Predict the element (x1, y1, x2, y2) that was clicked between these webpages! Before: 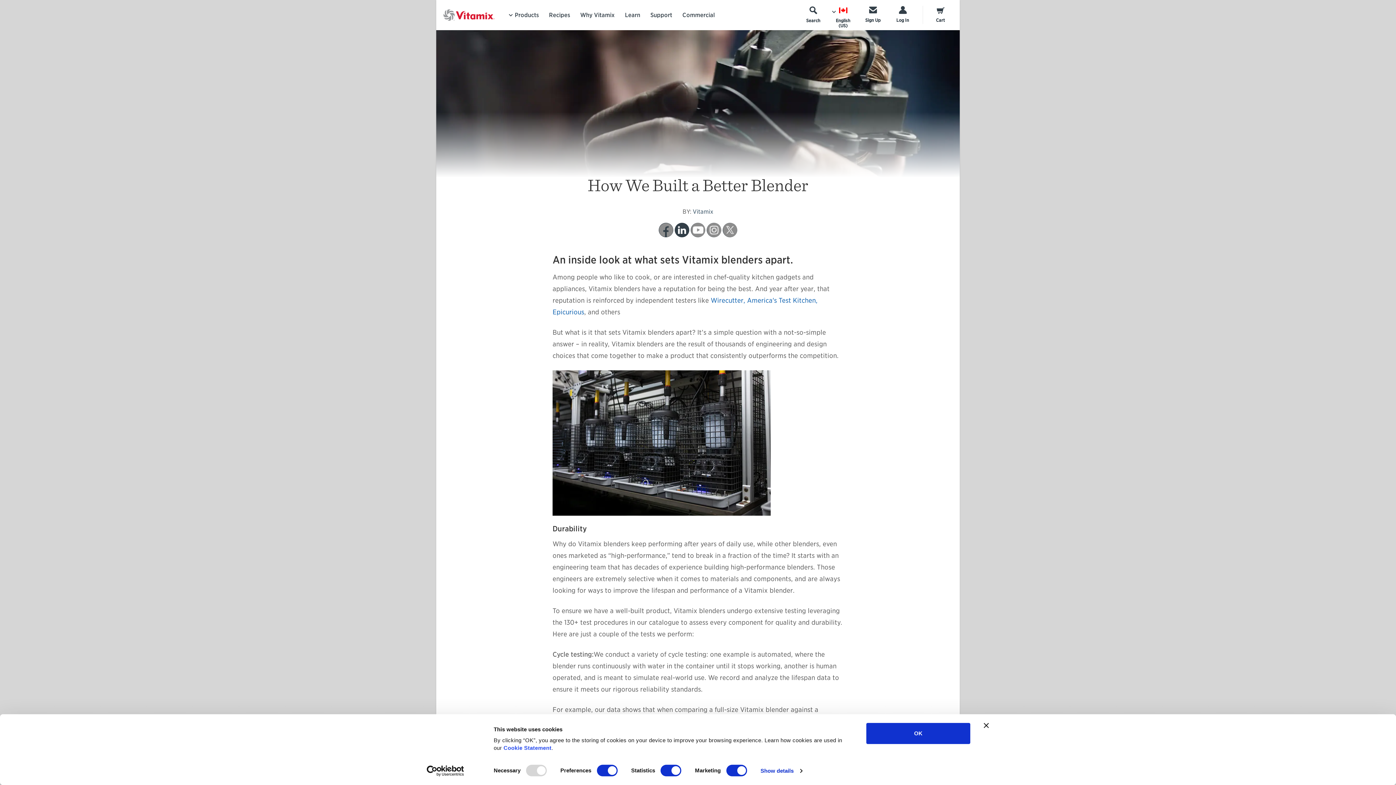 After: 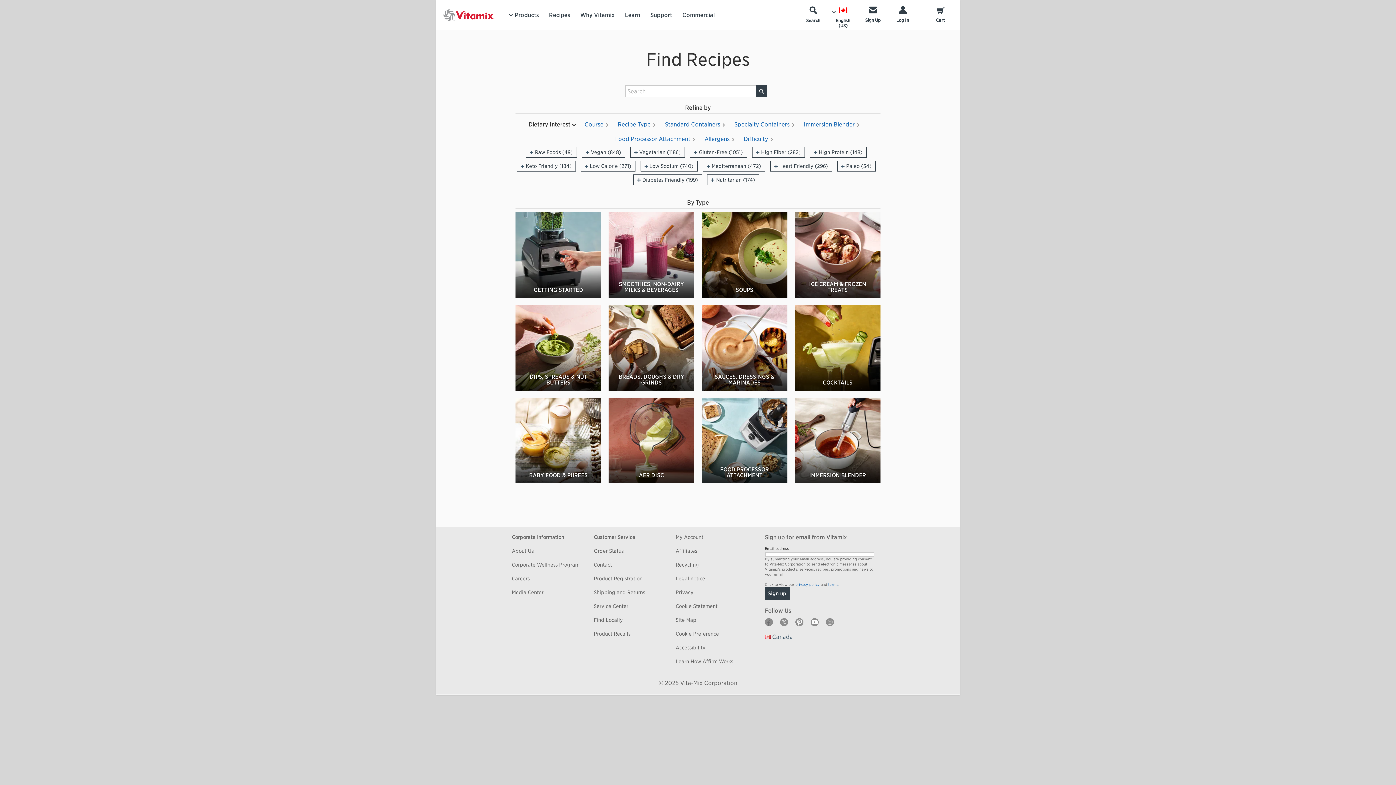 Action: bbox: (549, 2, 570, 27) label: Recipes